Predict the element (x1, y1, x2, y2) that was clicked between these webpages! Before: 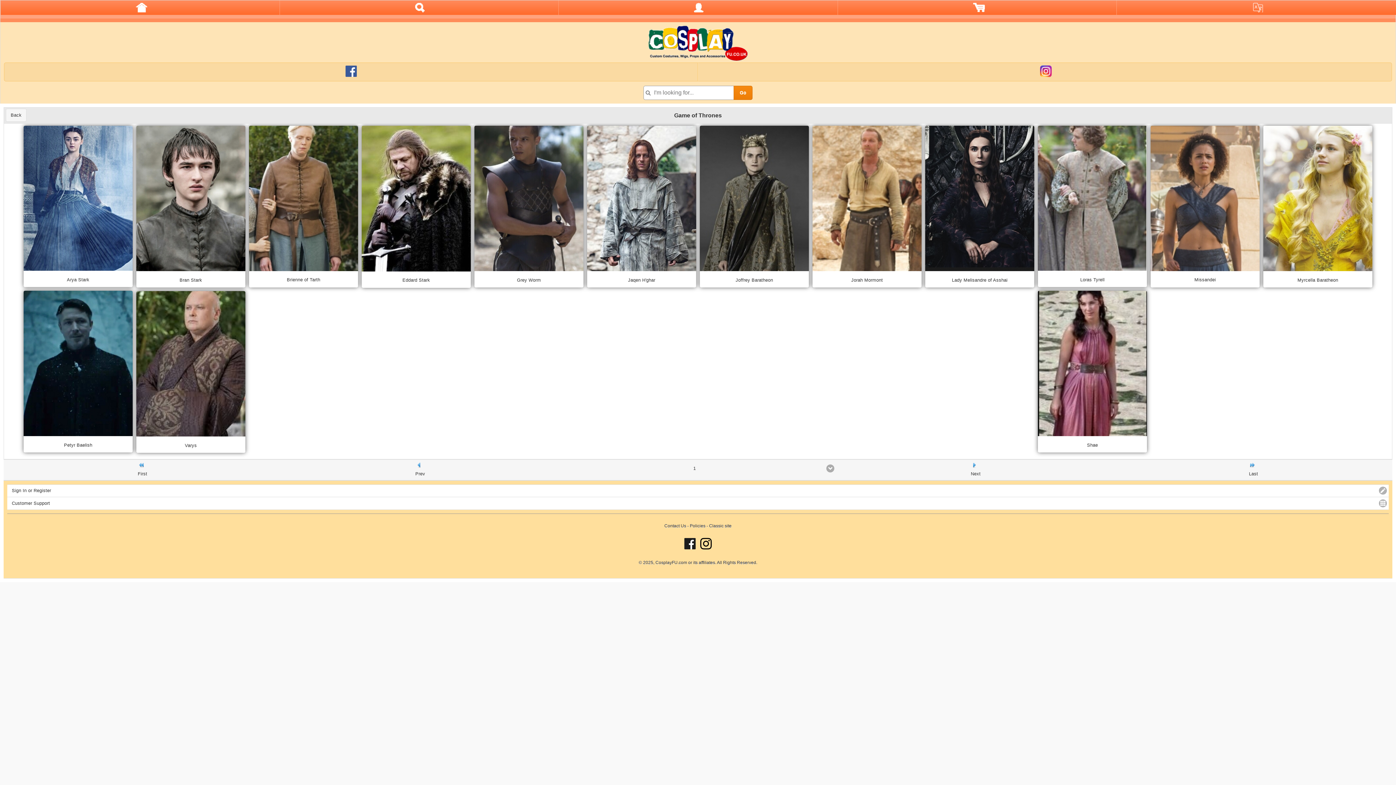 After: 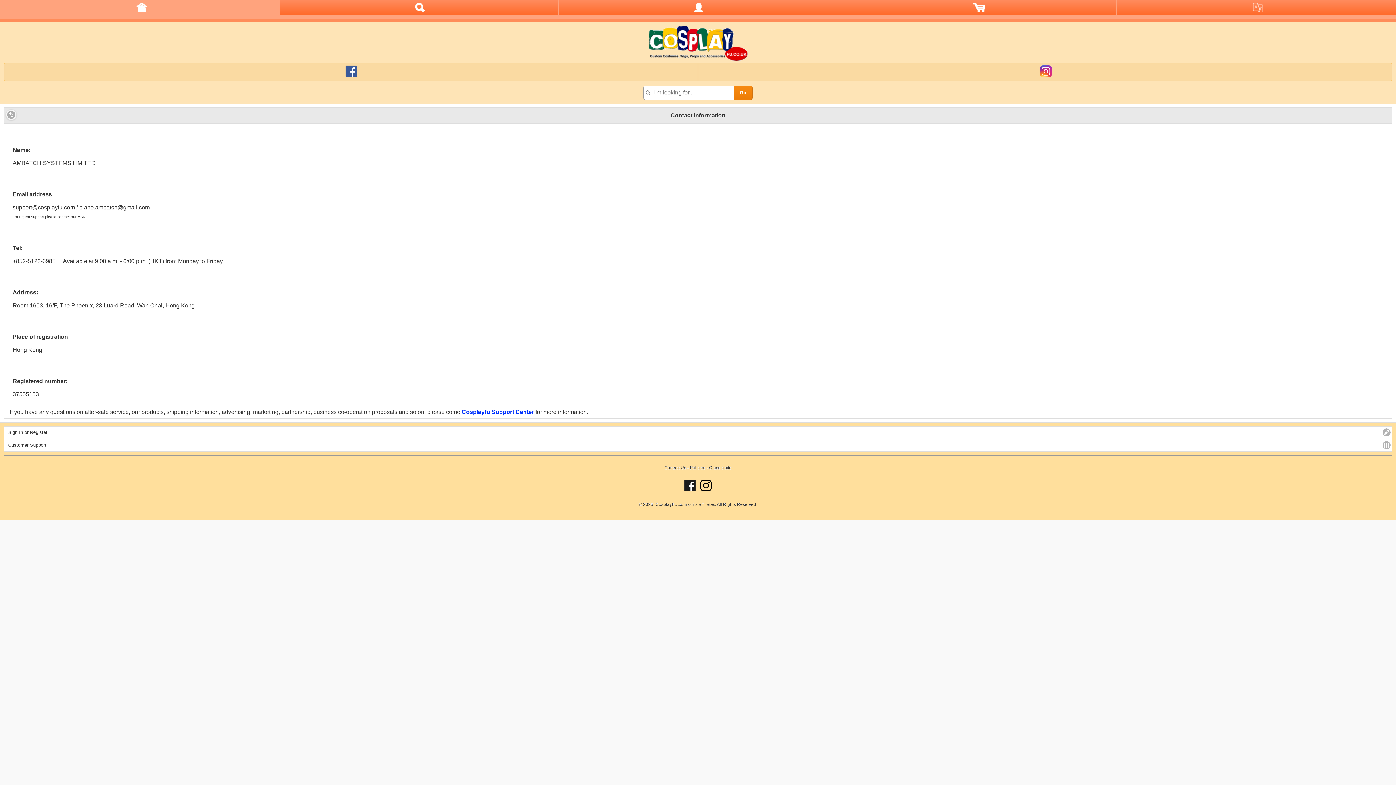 Action: bbox: (664, 523, 686, 528) label: Contact Us